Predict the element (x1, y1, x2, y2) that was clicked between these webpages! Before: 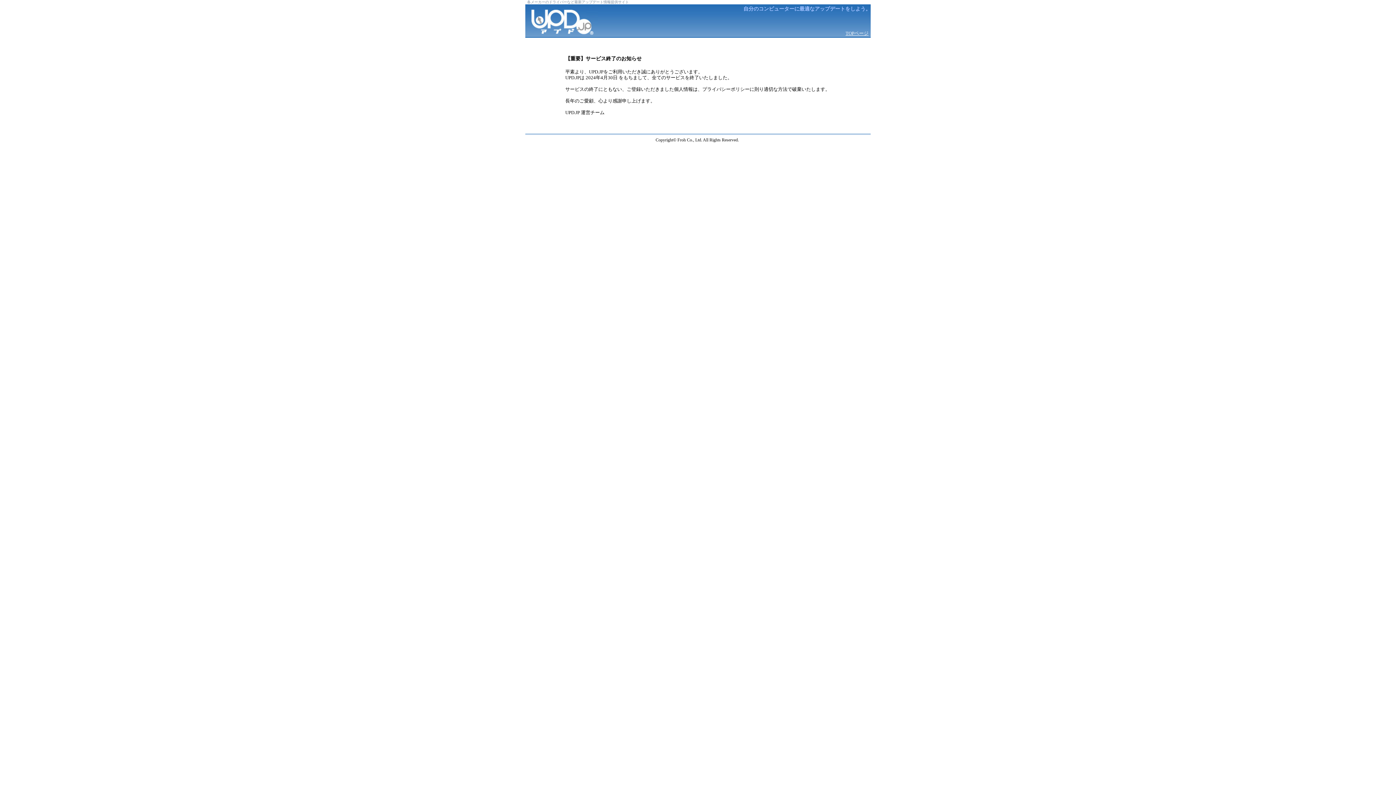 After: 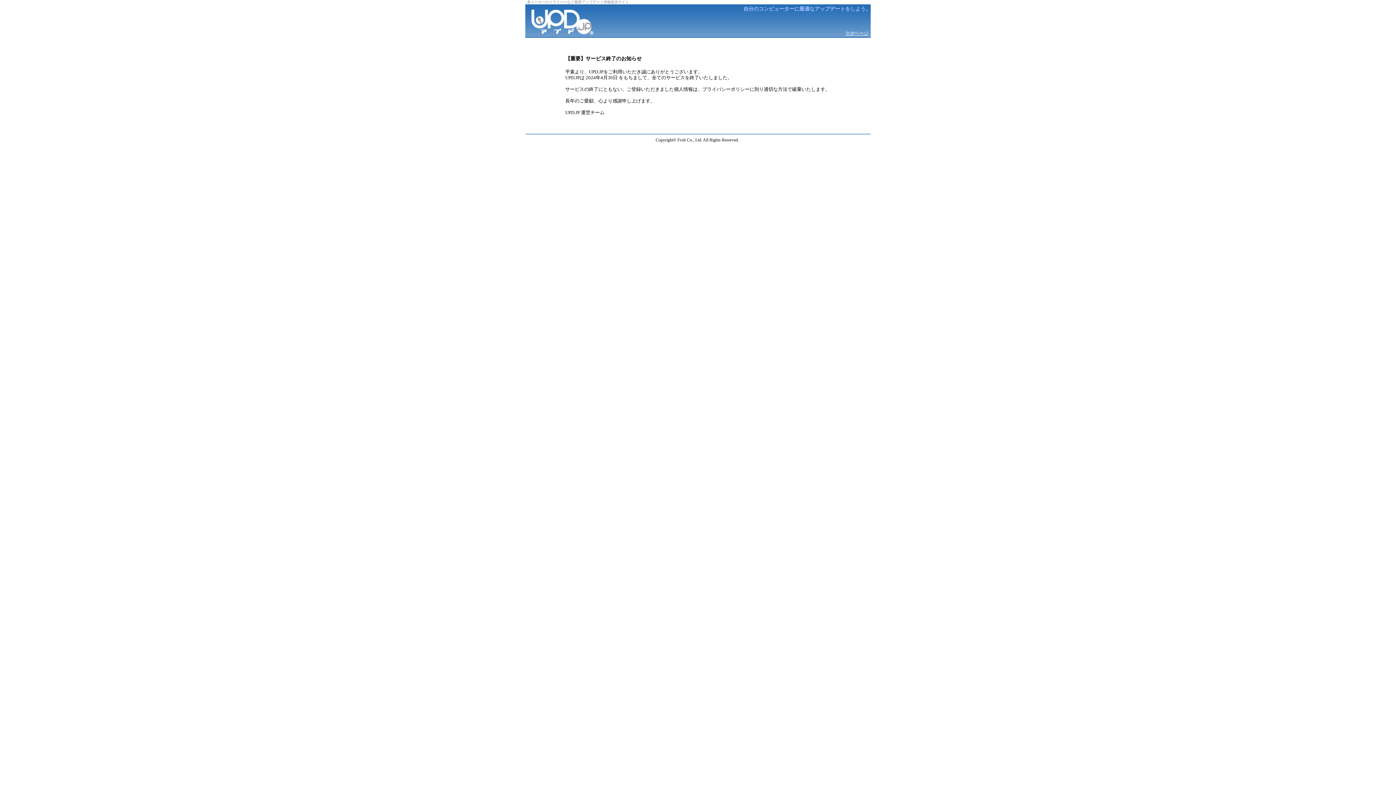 Action: label: TOPページ bbox: (845, 30, 868, 36)